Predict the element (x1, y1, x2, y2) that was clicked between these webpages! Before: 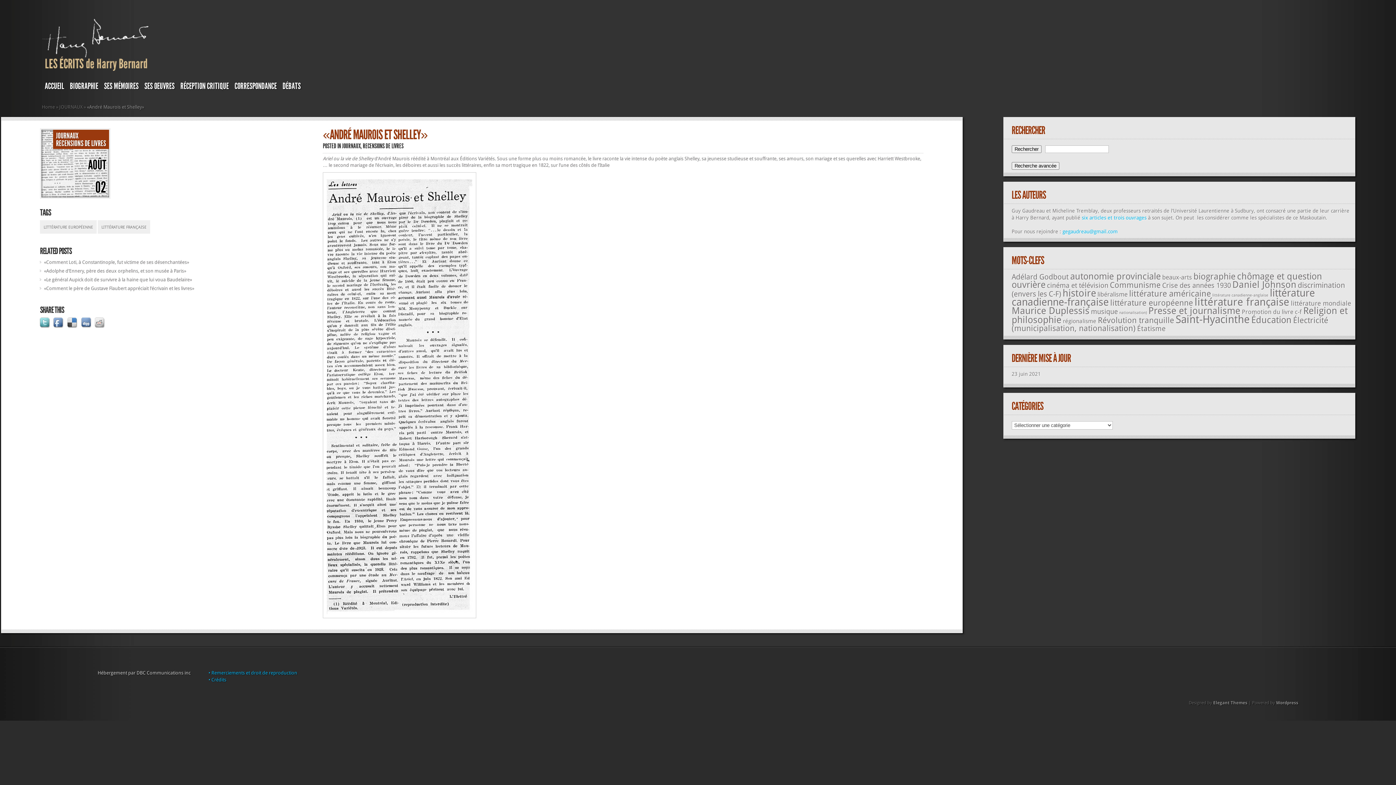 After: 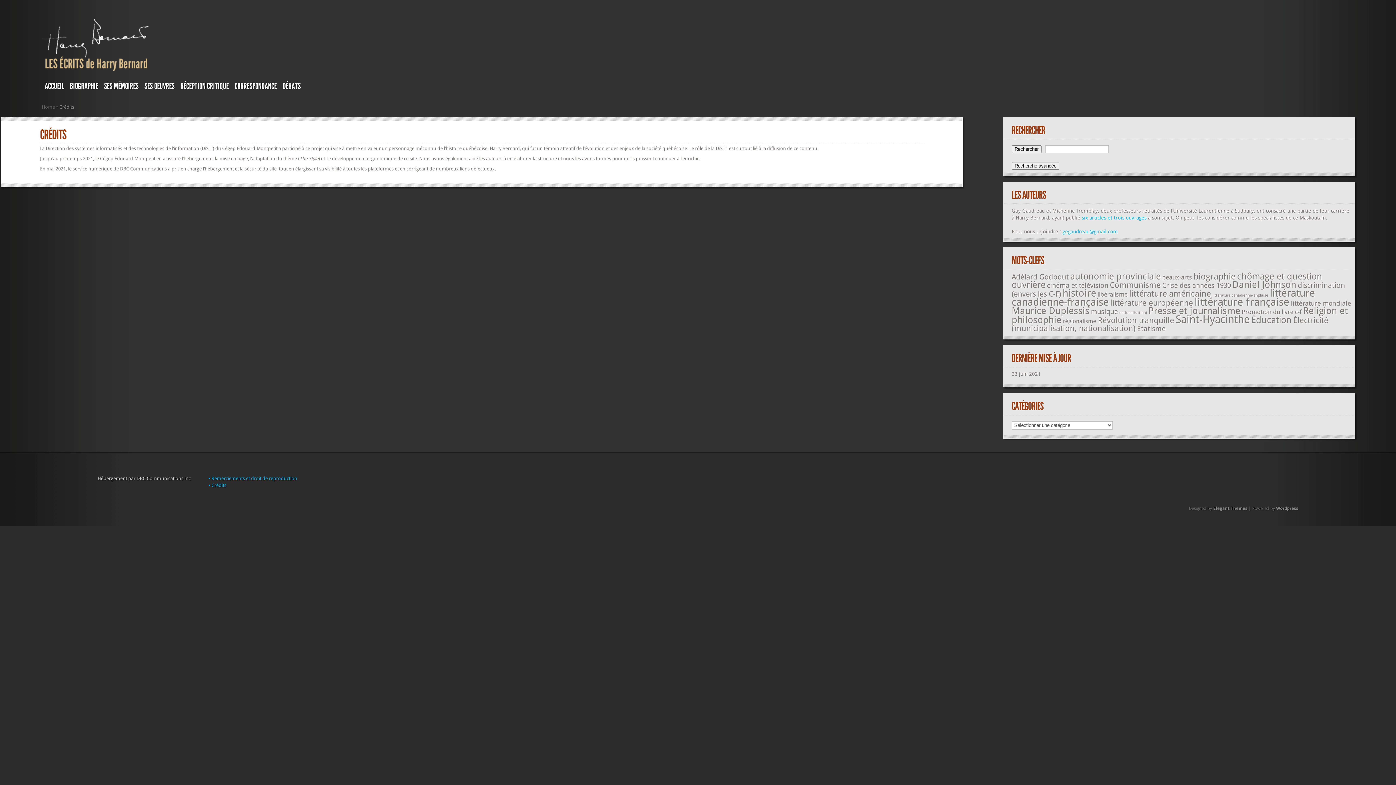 Action: label: • Crédits bbox: (208, 677, 226, 682)